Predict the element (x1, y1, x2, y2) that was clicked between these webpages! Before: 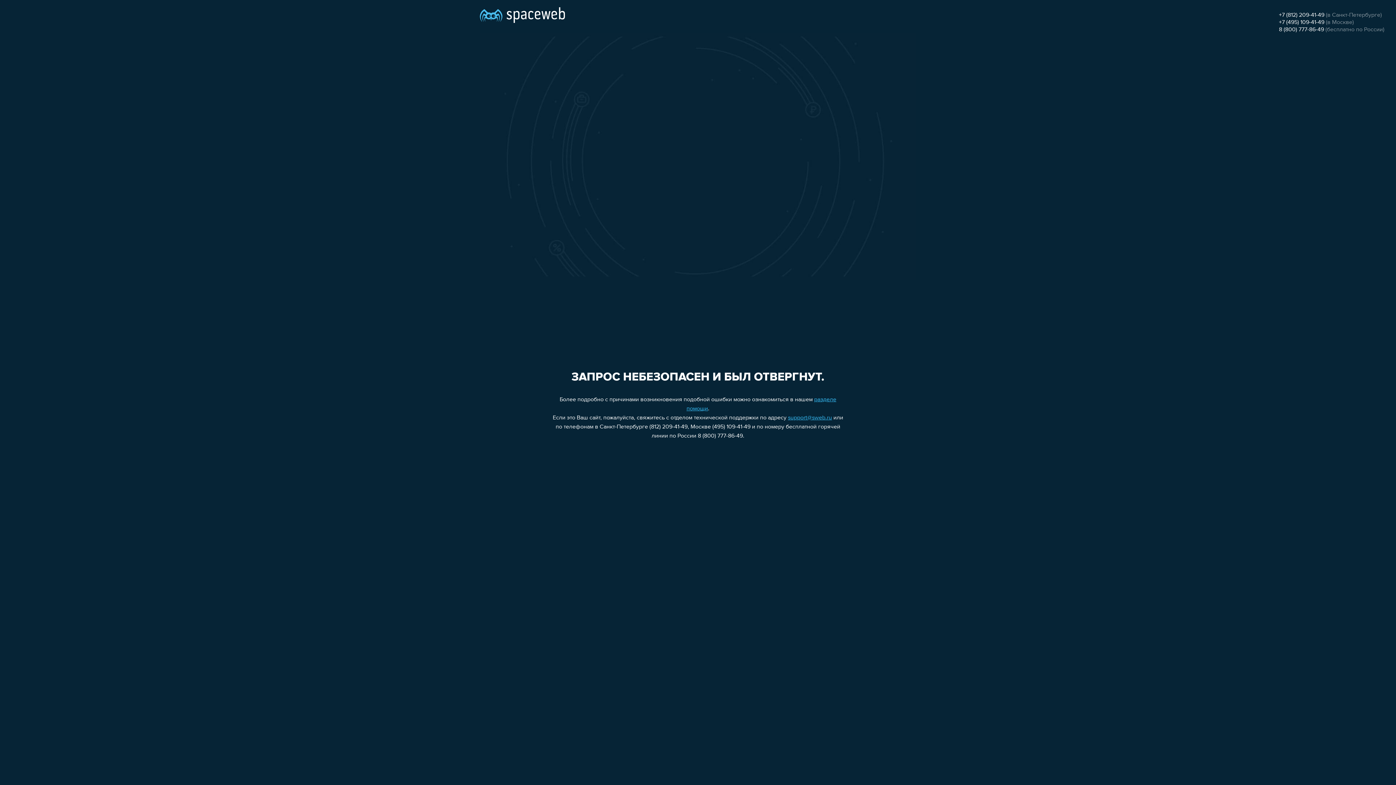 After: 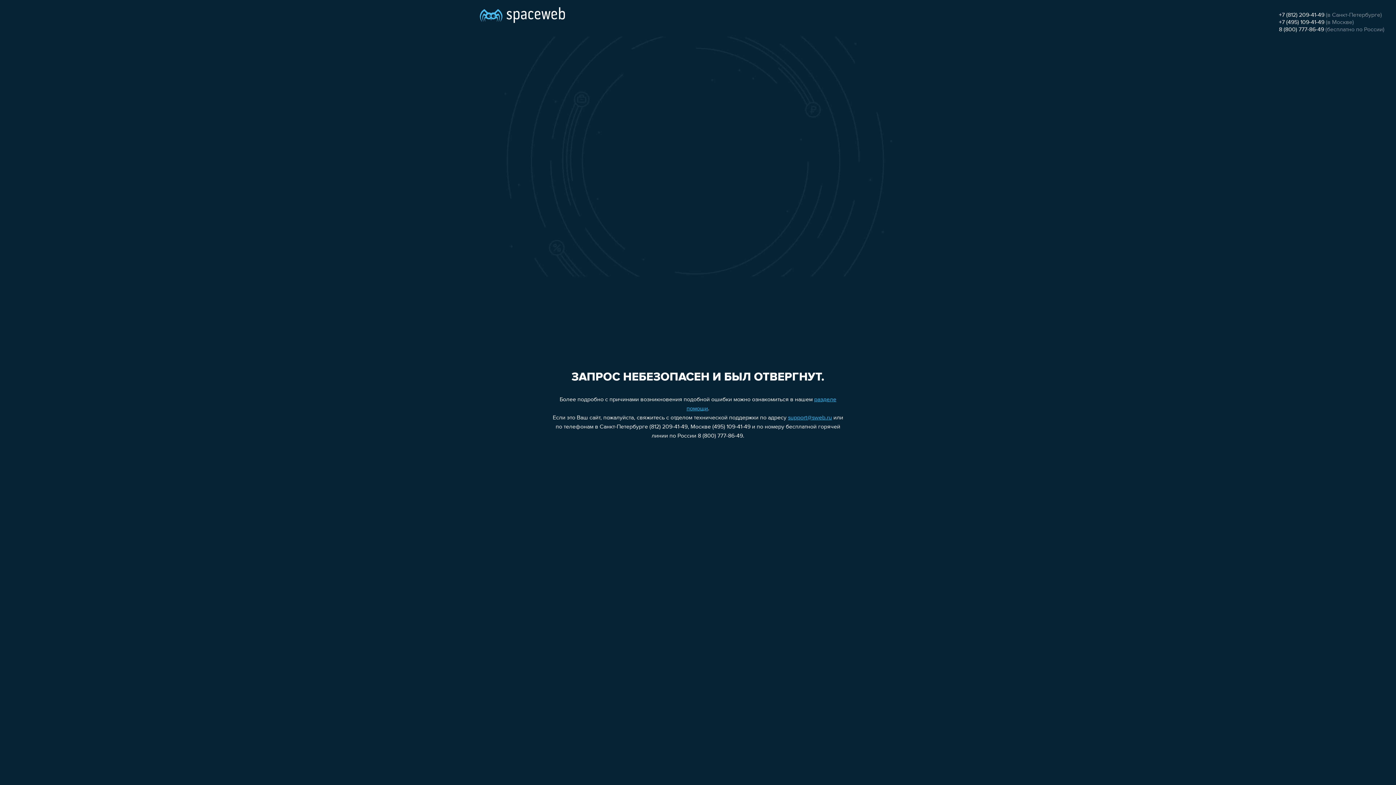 Action: label: +7 (495) 109-41-49 bbox: (1279, 19, 1324, 25)